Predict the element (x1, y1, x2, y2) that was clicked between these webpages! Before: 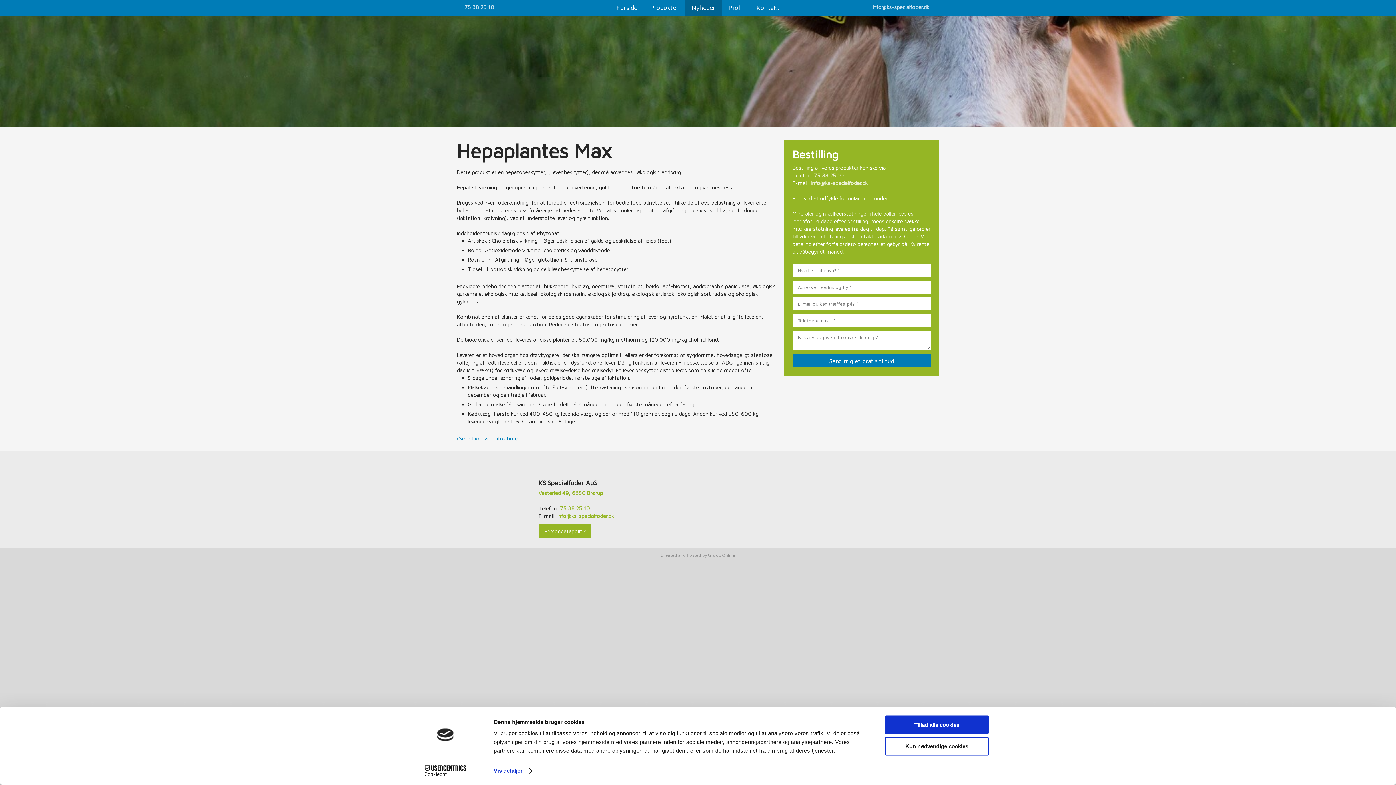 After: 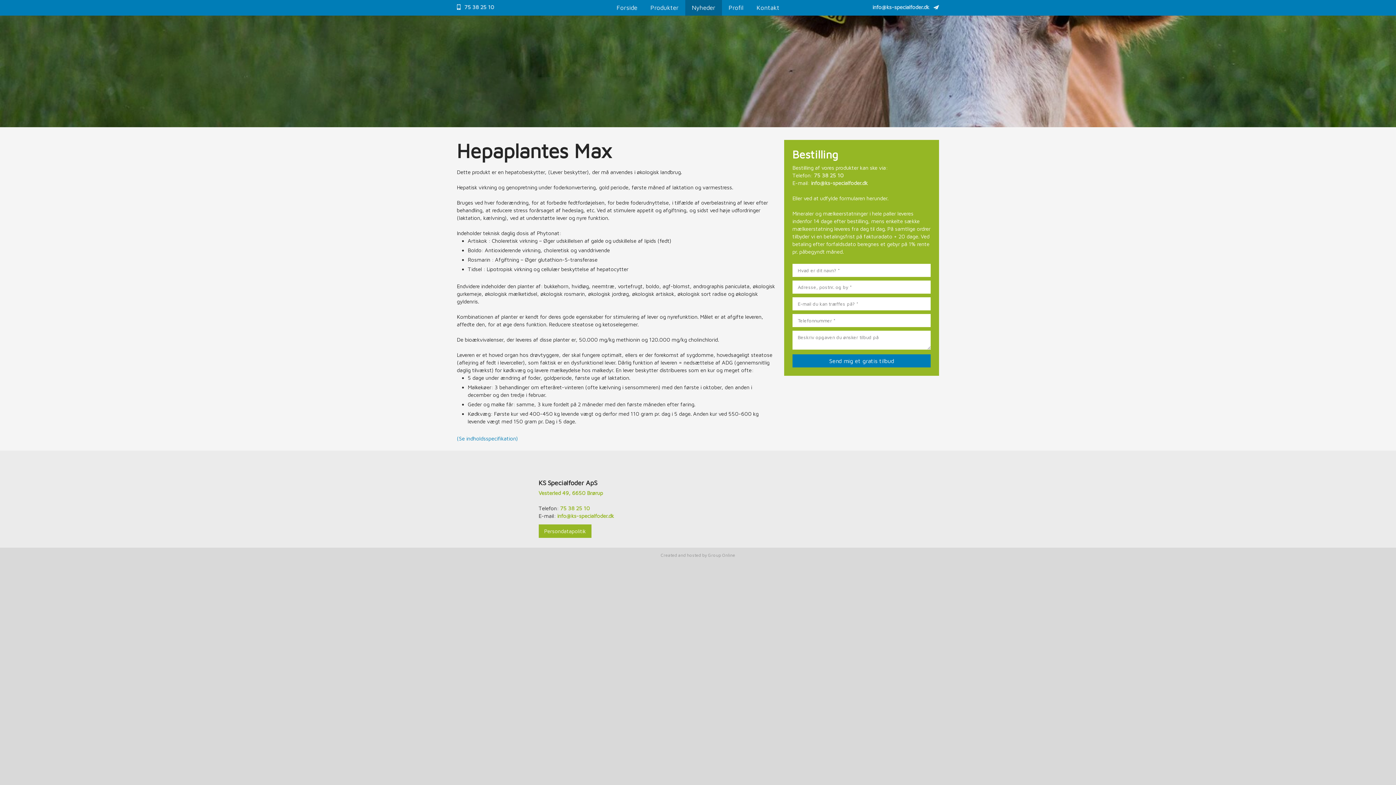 Action: label: Kun nødvendige cookies bbox: (885, 737, 989, 755)